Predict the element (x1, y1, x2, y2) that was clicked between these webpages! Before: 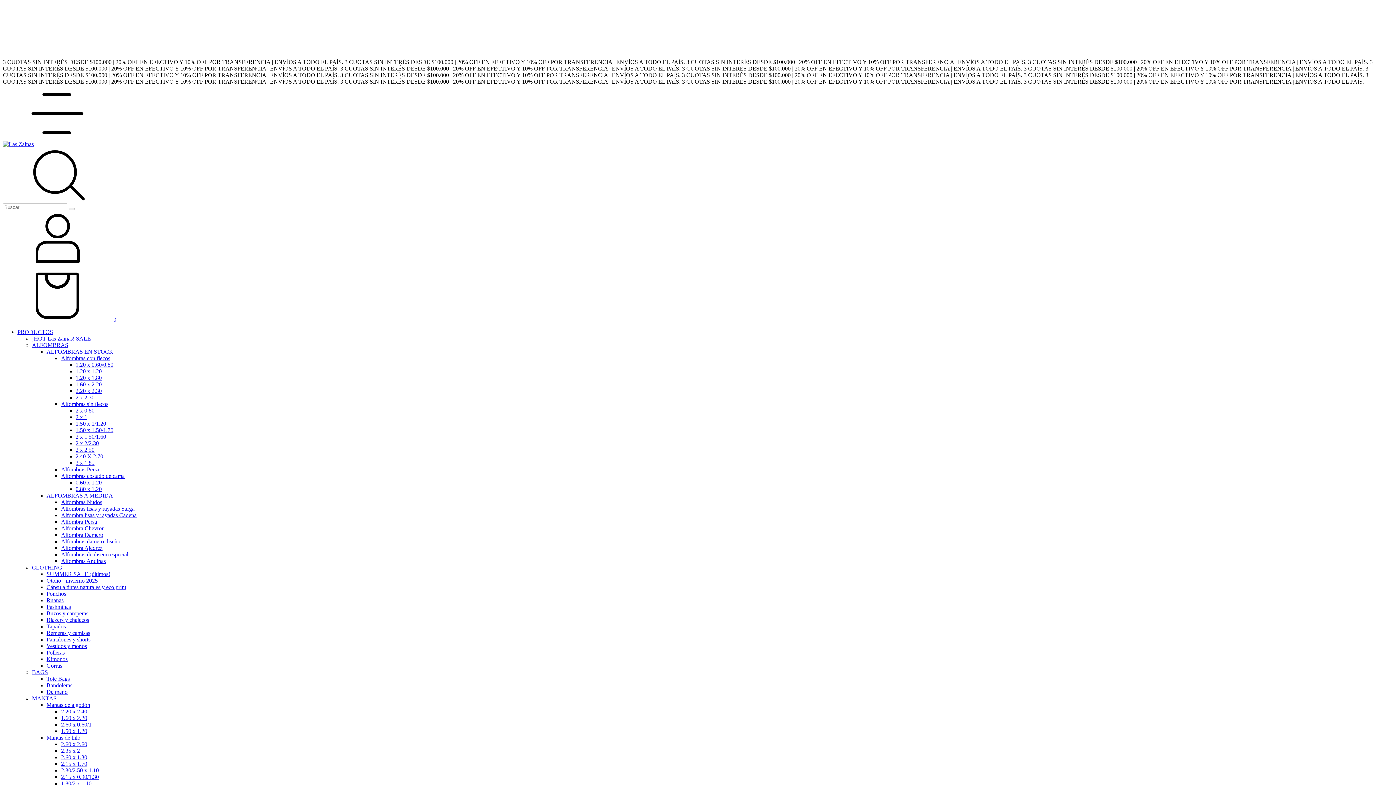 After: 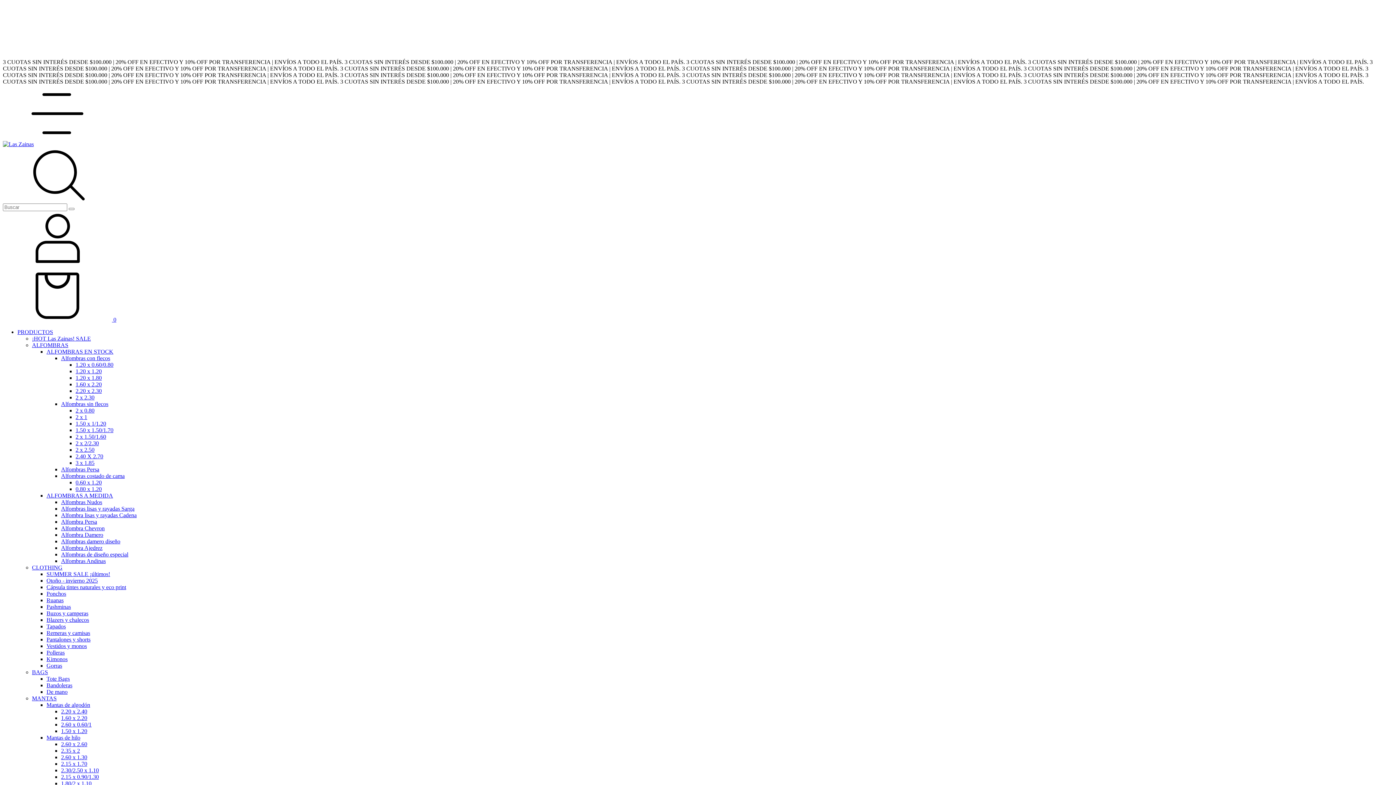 Action: label: Tapados bbox: (46, 623, 65, 629)